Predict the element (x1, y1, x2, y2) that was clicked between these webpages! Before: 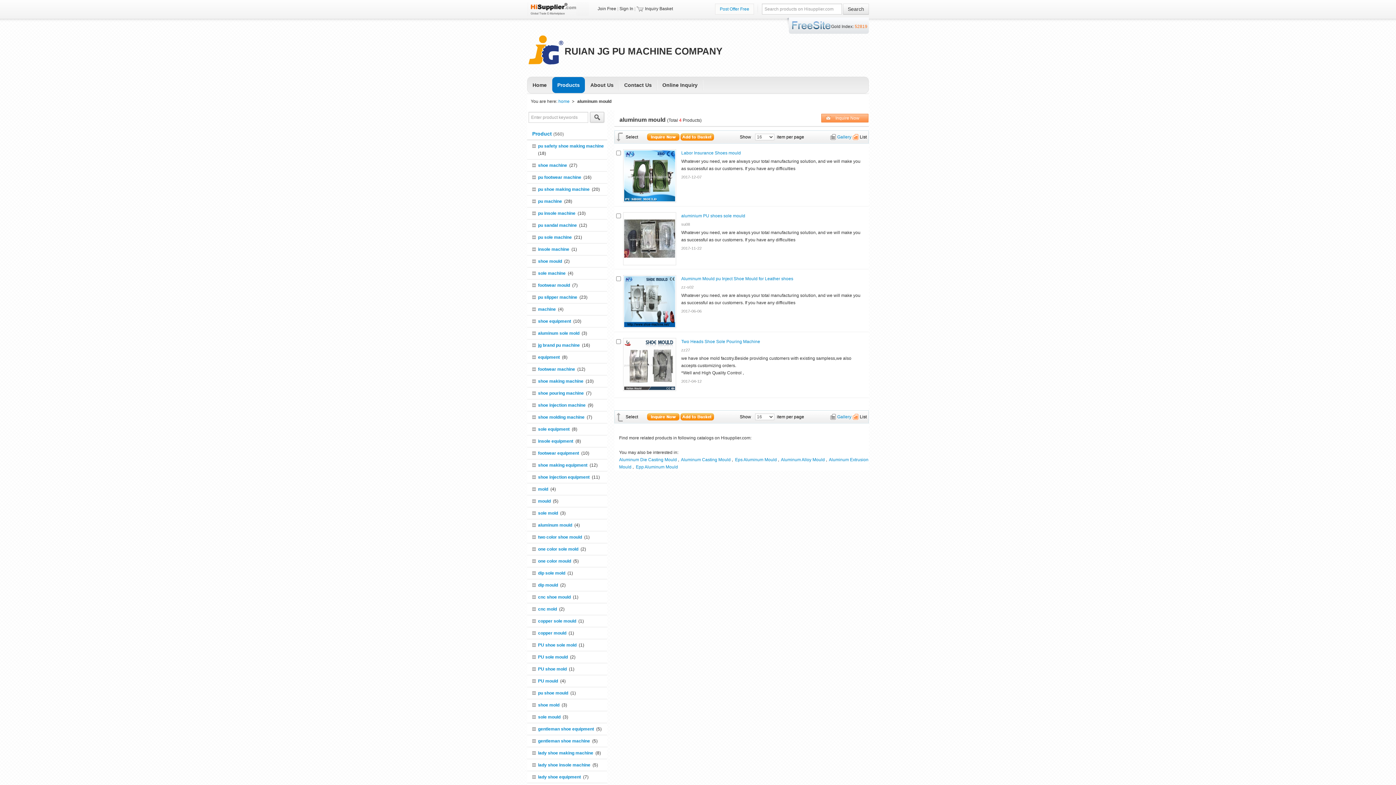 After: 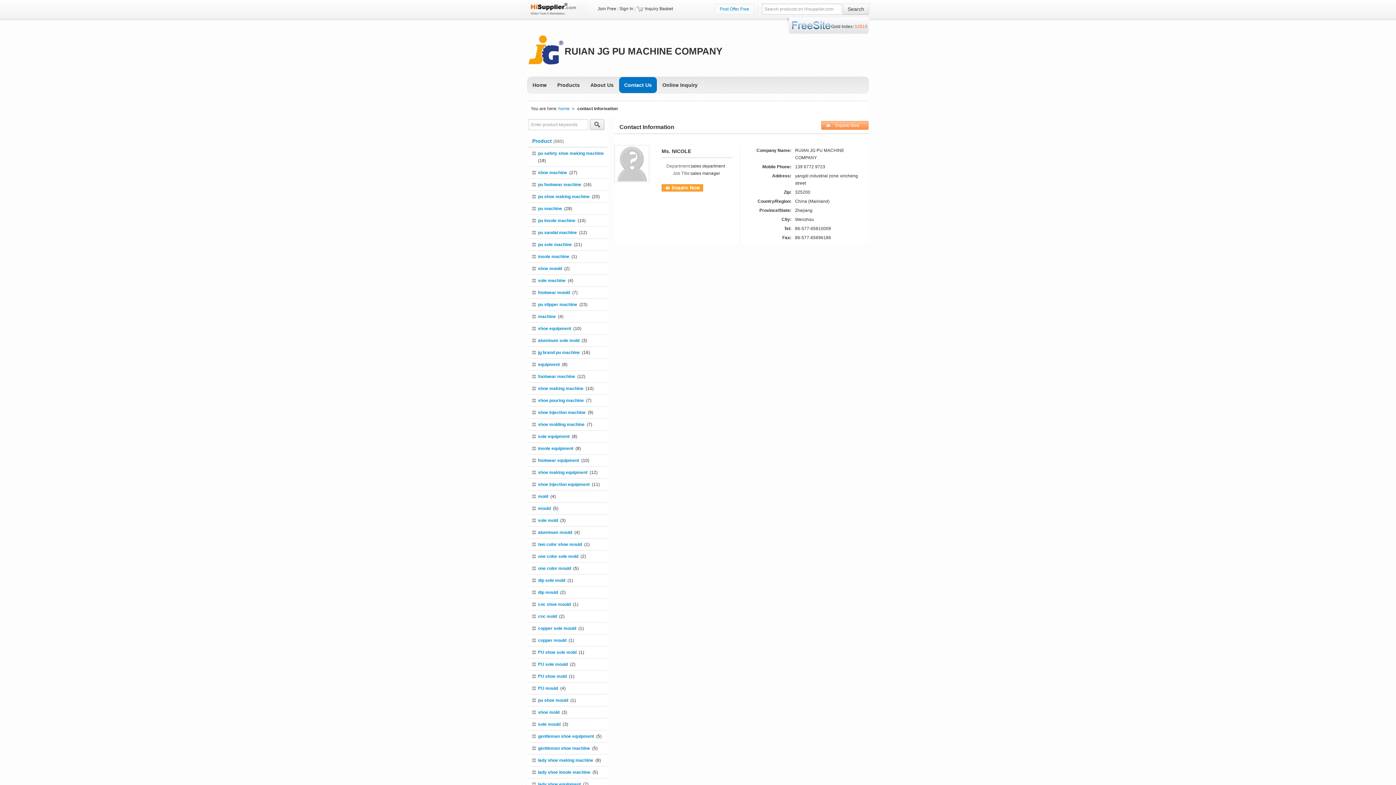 Action: bbox: (619, 77, 657, 93) label: Contact Us